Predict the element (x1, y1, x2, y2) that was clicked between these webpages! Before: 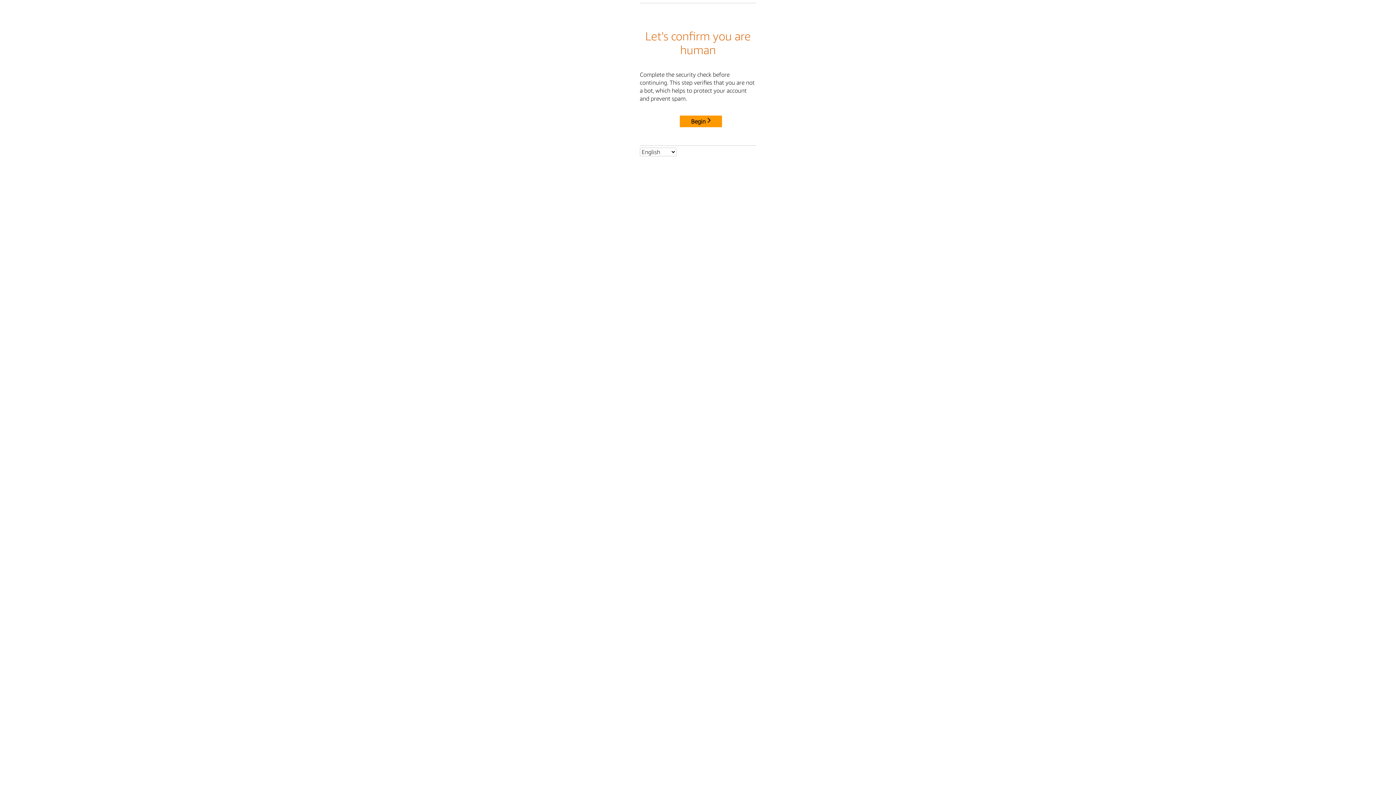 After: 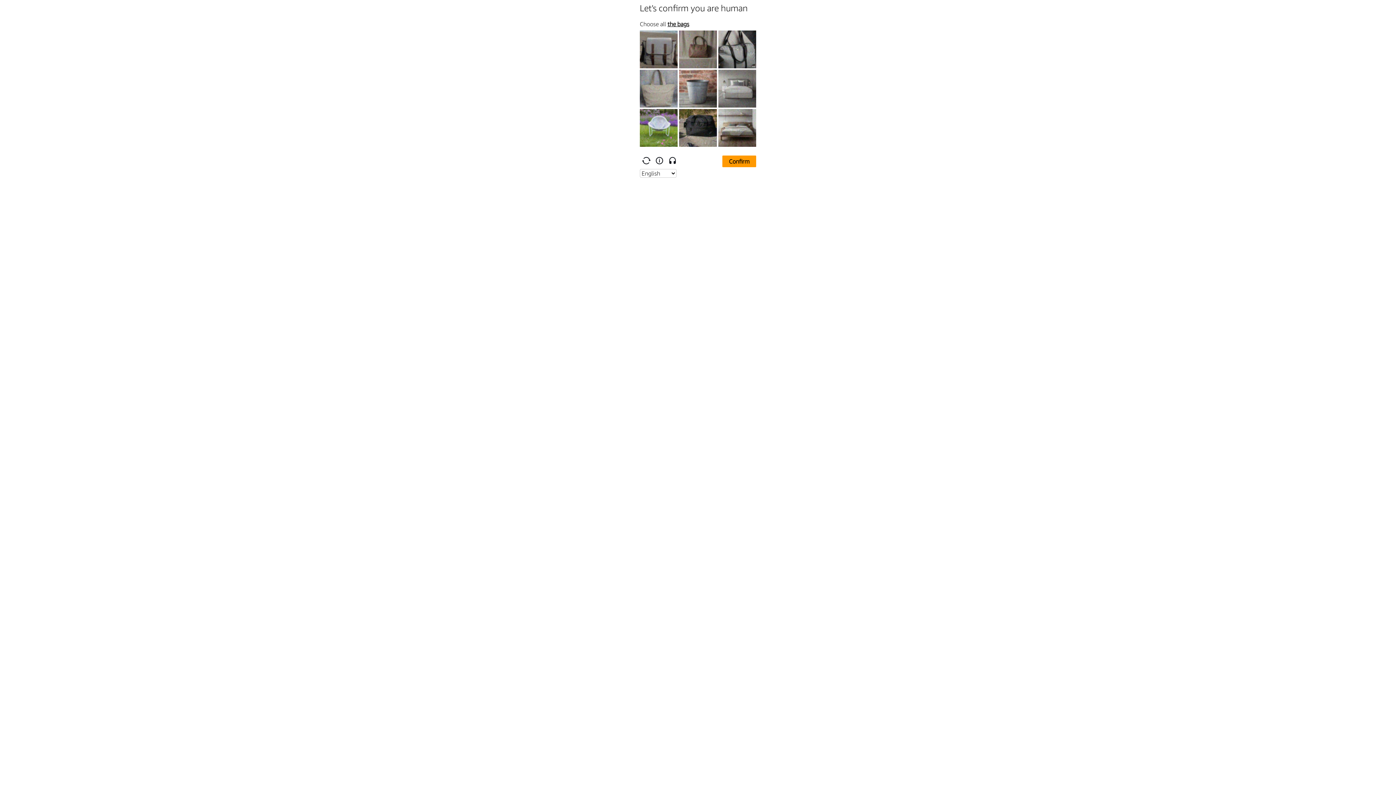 Action: bbox: (680, 115, 722, 127) label: Begin